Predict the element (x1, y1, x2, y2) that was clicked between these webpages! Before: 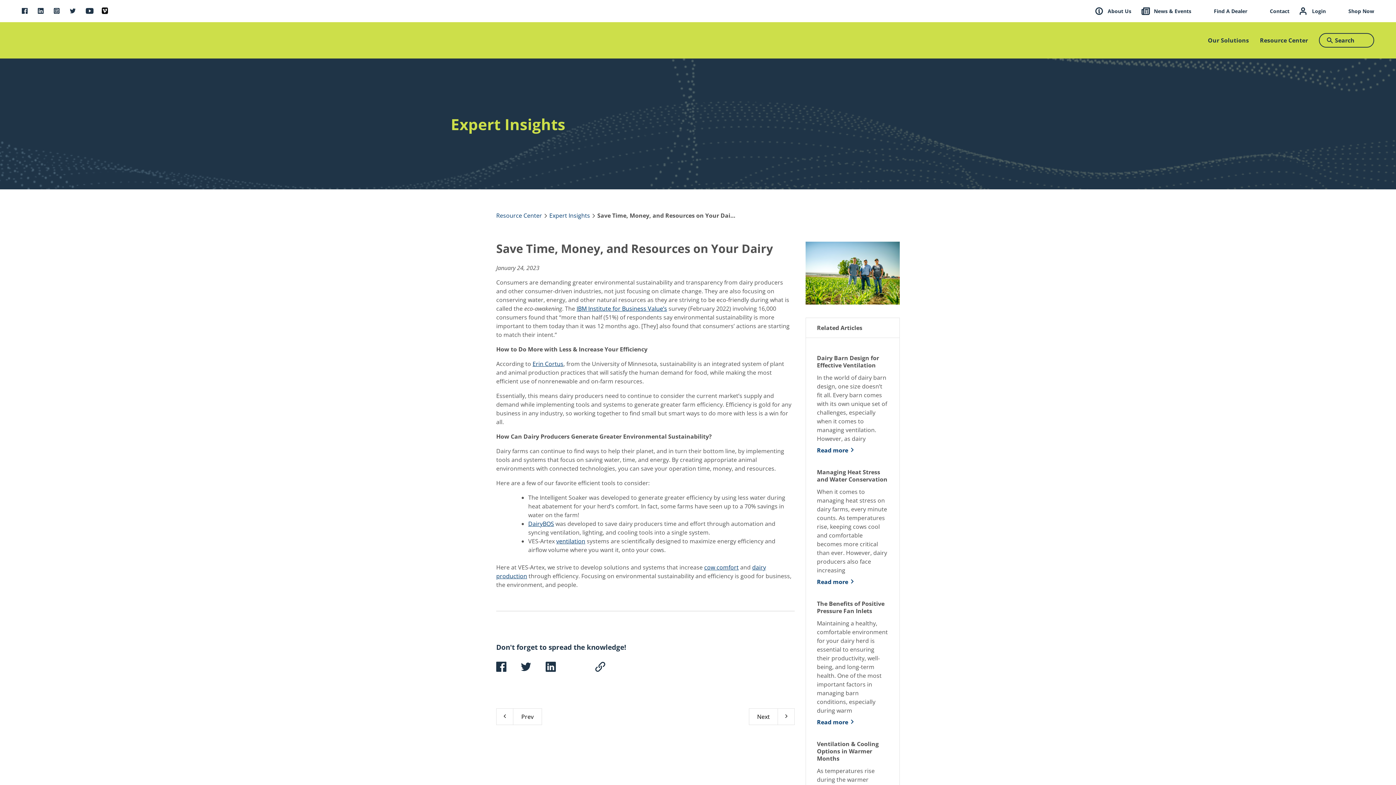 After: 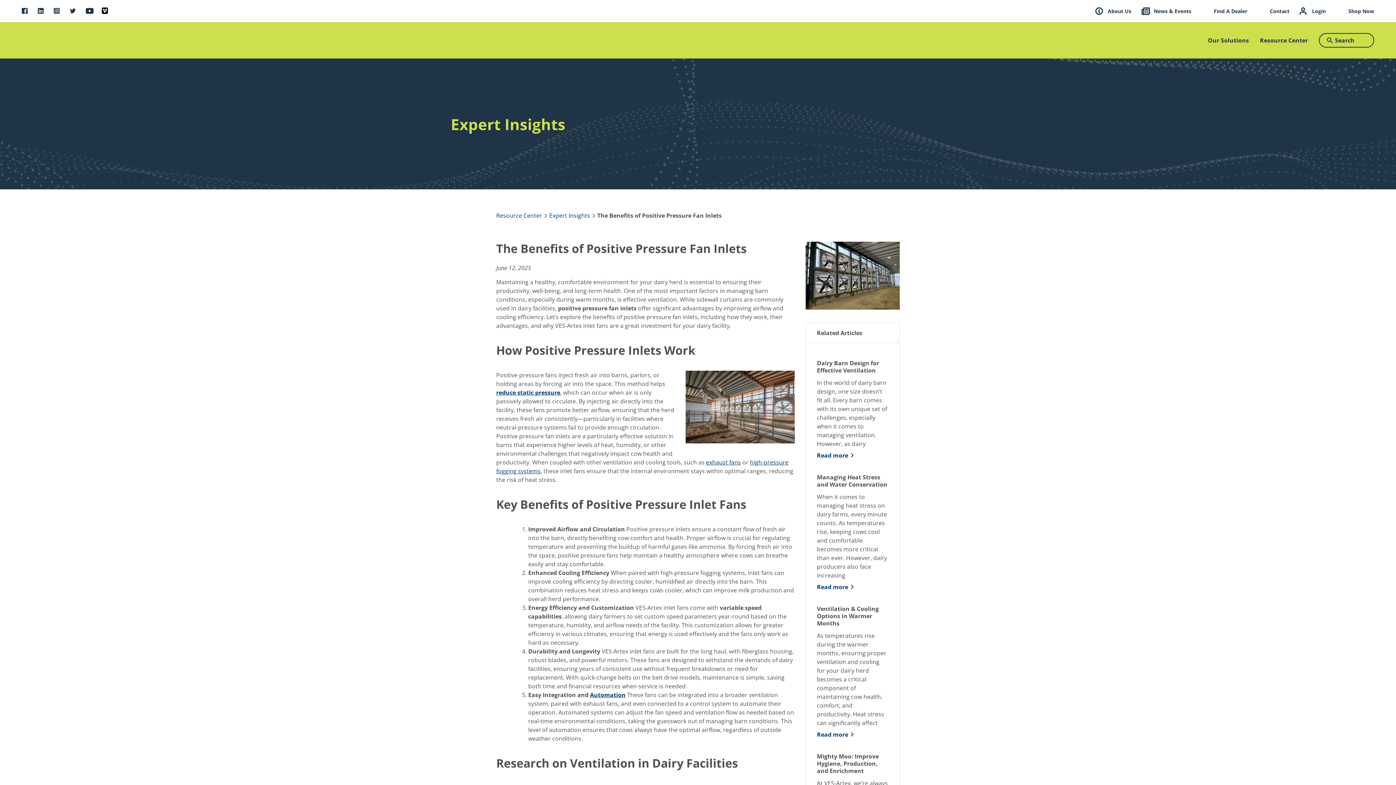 Action: bbox: (817, 600, 888, 614) label: The Benefits of Positive Pressure Fan Inlets